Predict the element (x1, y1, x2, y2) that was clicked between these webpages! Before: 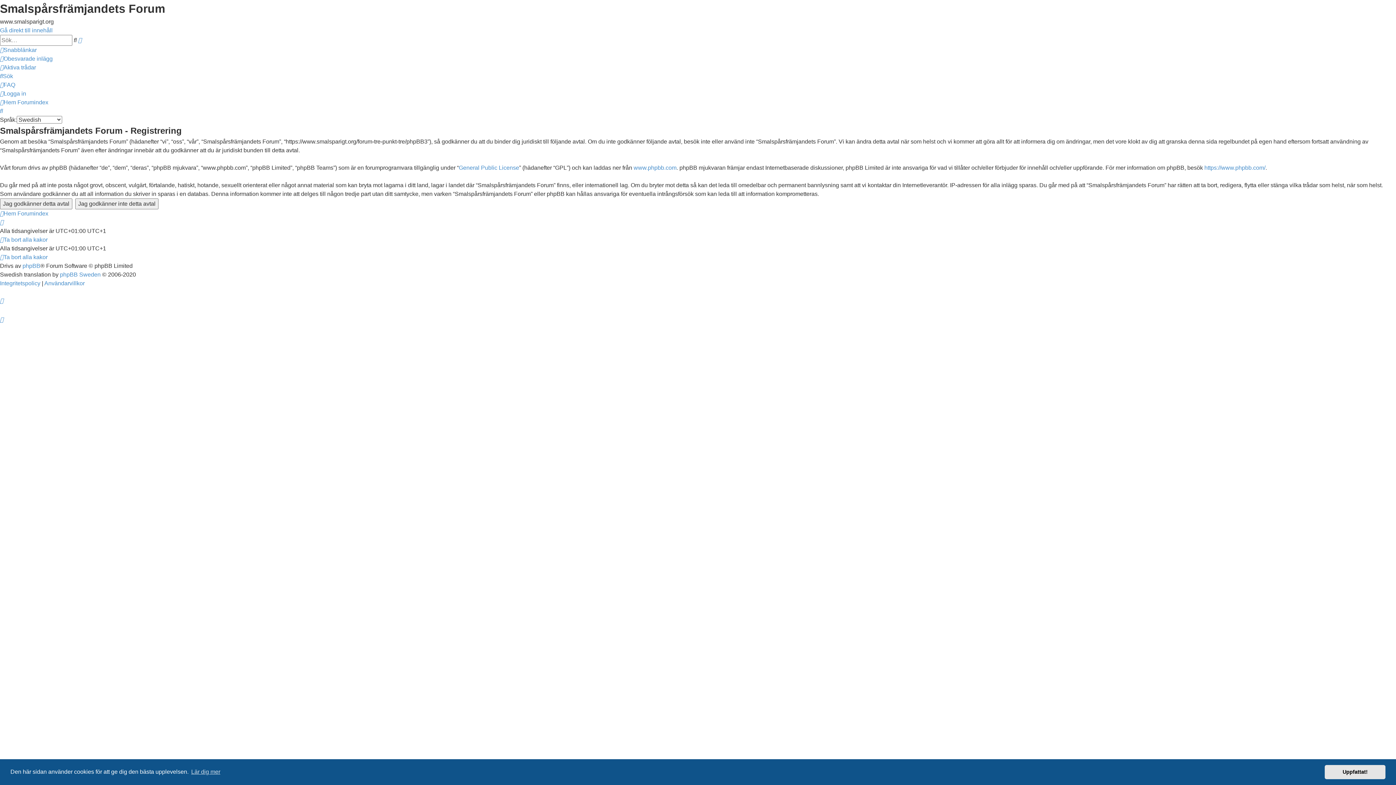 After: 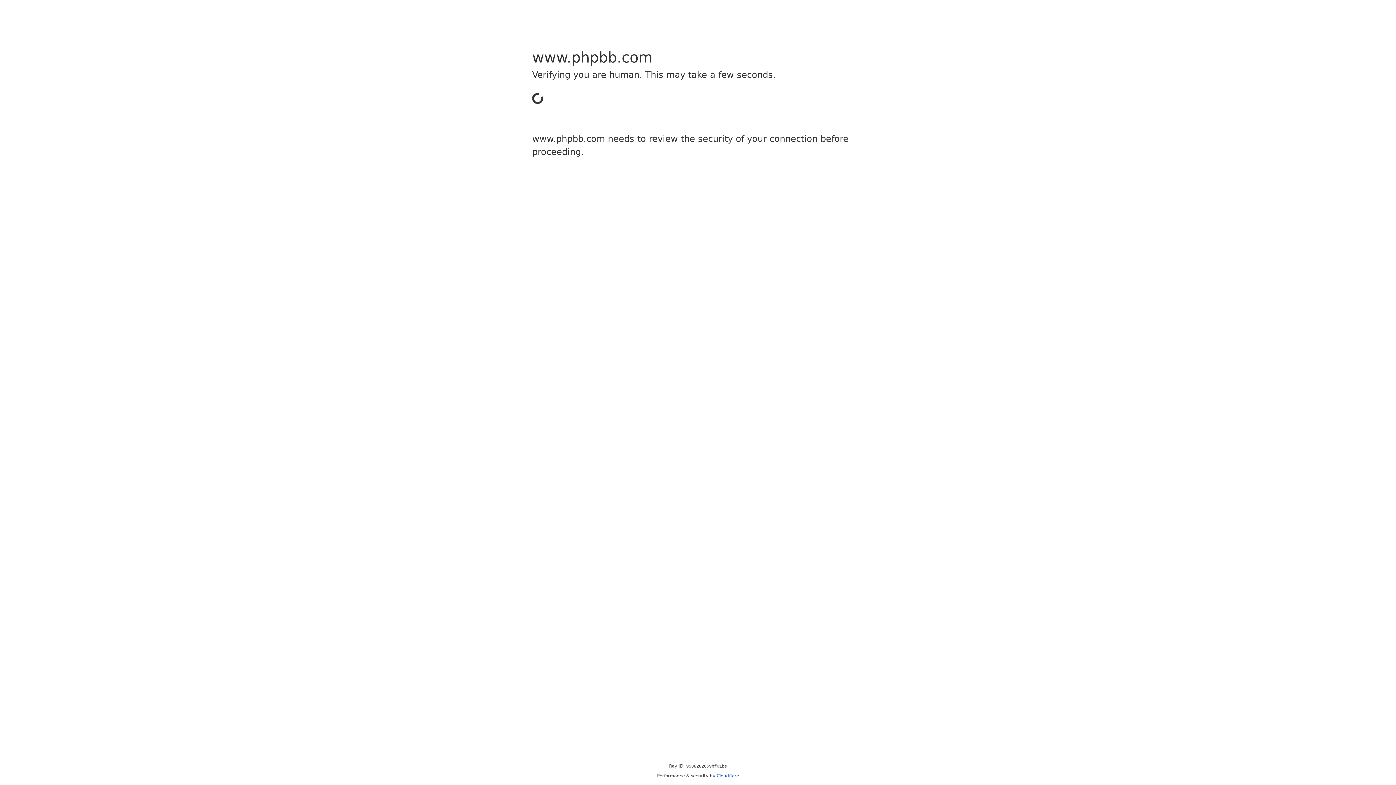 Action: bbox: (22, 262, 40, 269) label: phpBB